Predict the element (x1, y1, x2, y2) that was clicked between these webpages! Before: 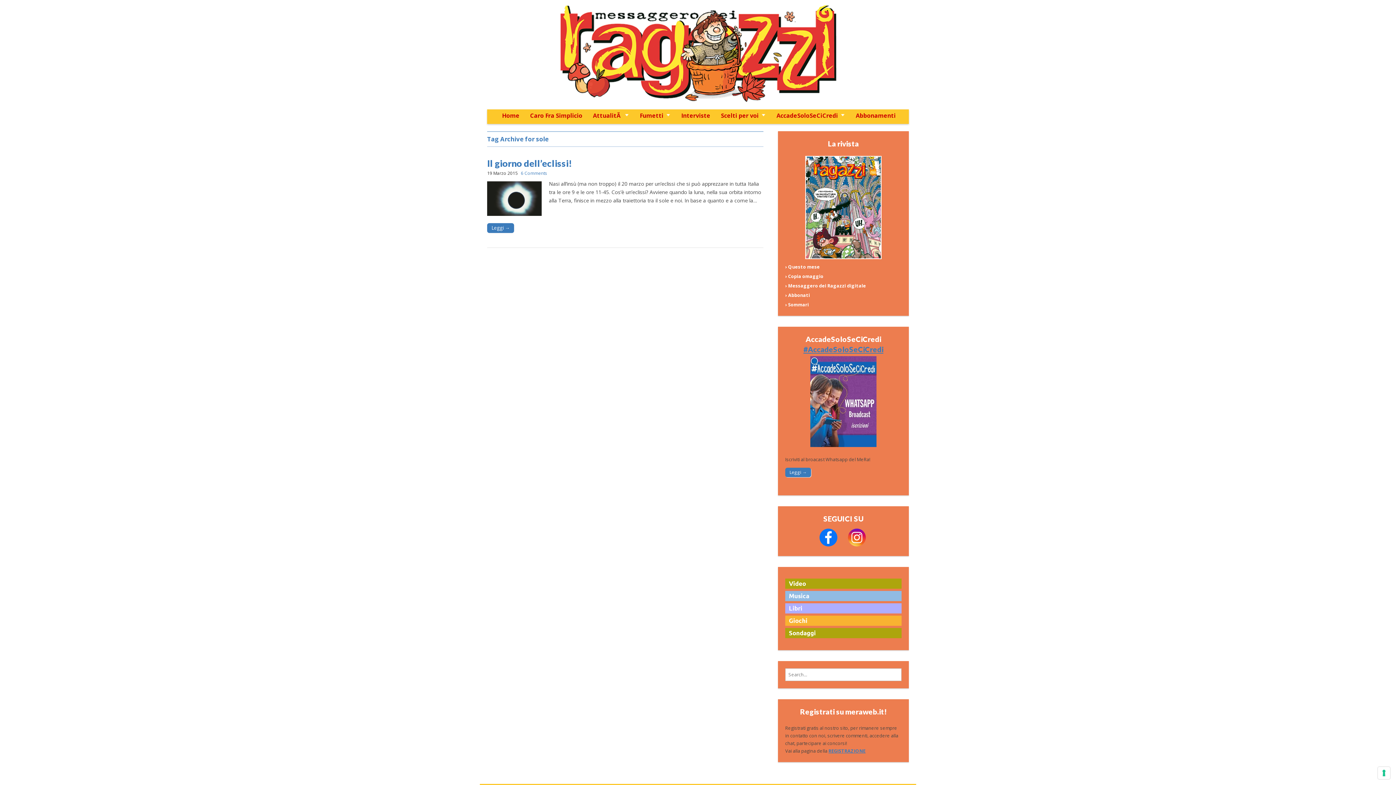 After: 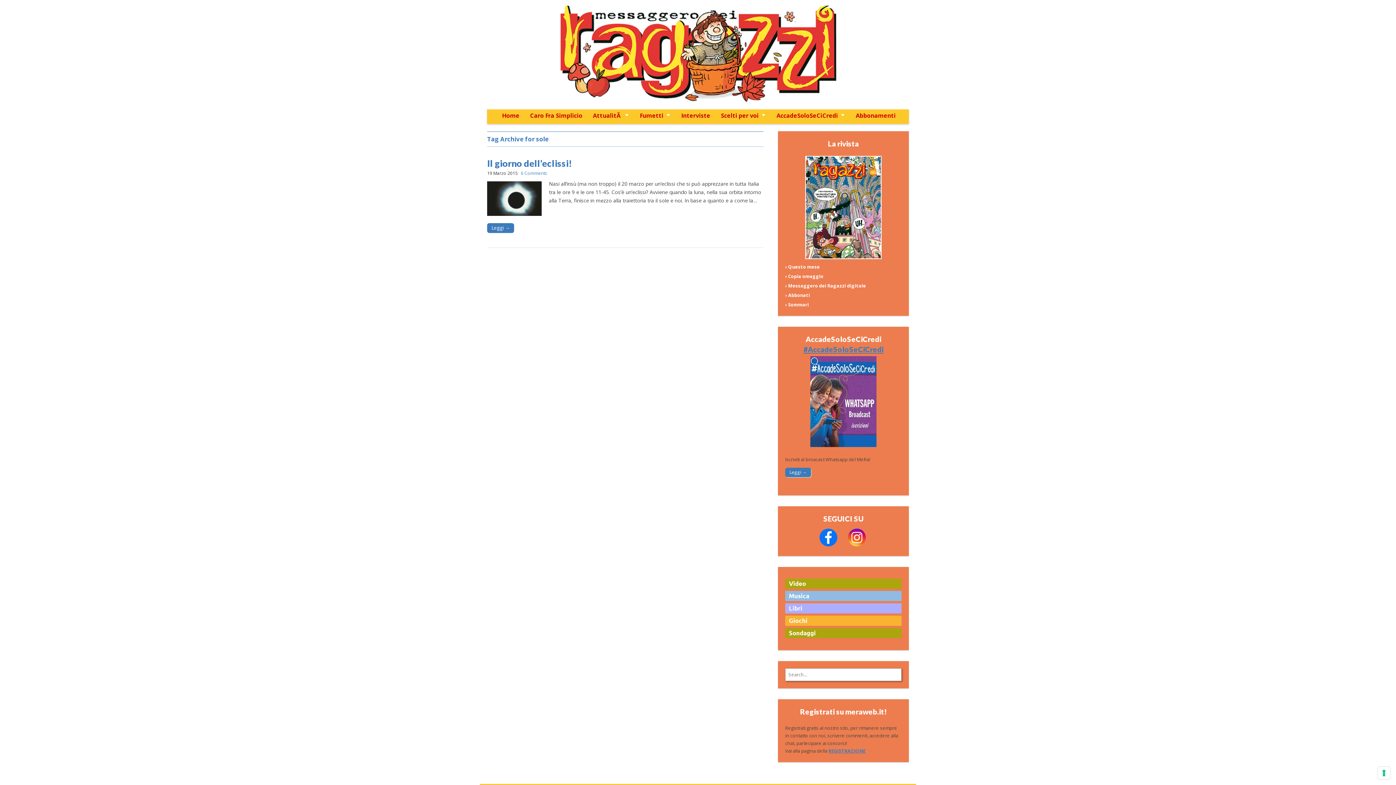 Action: bbox: (785, 668, 901, 681)